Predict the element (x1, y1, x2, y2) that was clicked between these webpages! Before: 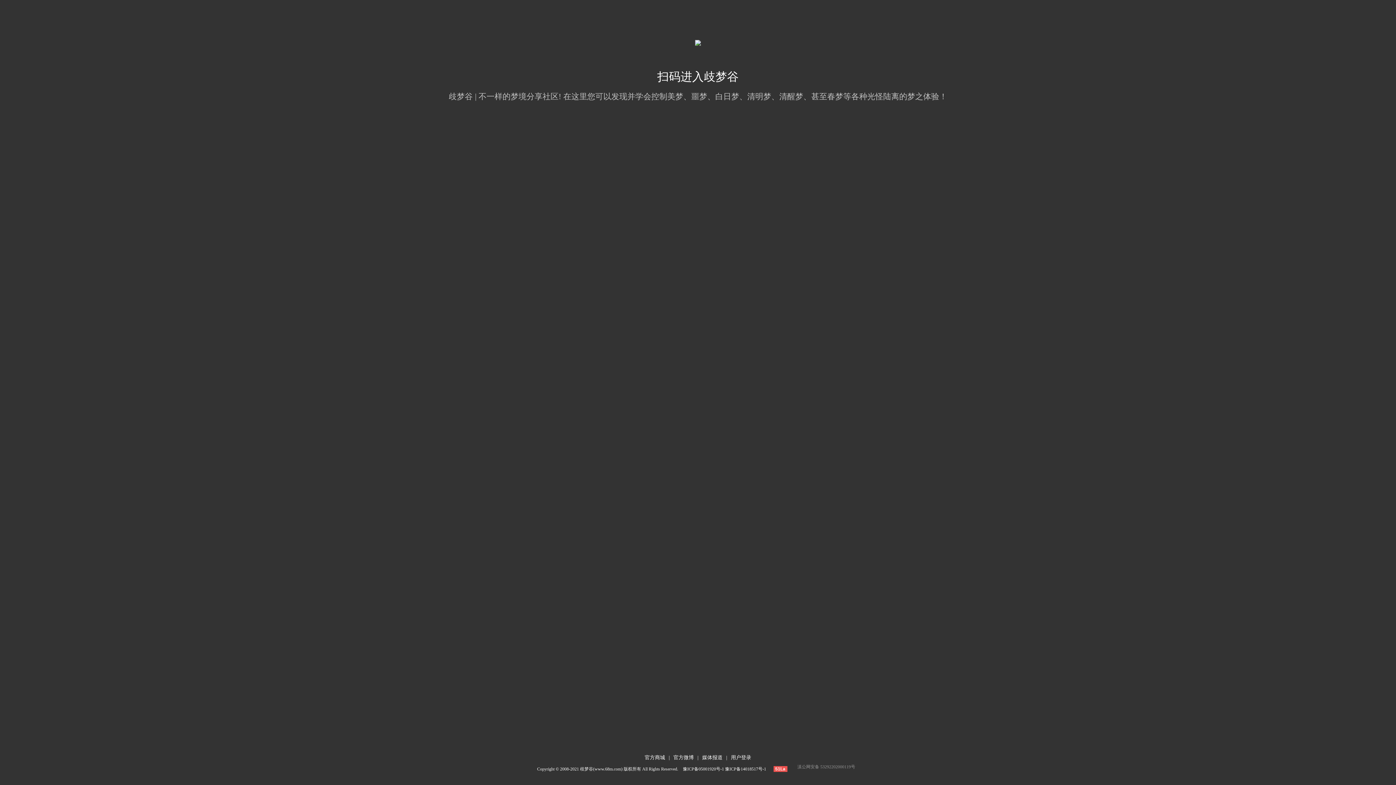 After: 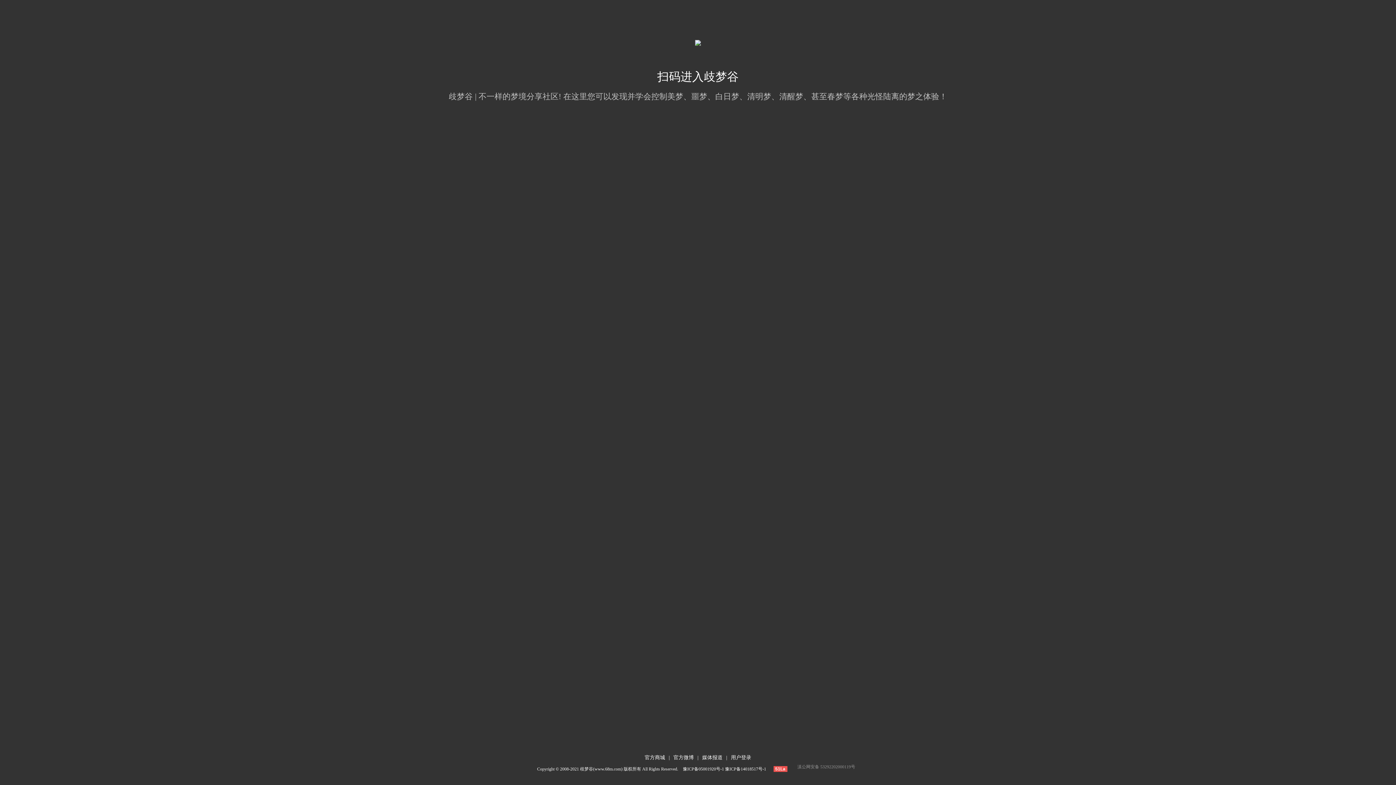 Action: label: 51La bbox: (770, 766, 791, 772)